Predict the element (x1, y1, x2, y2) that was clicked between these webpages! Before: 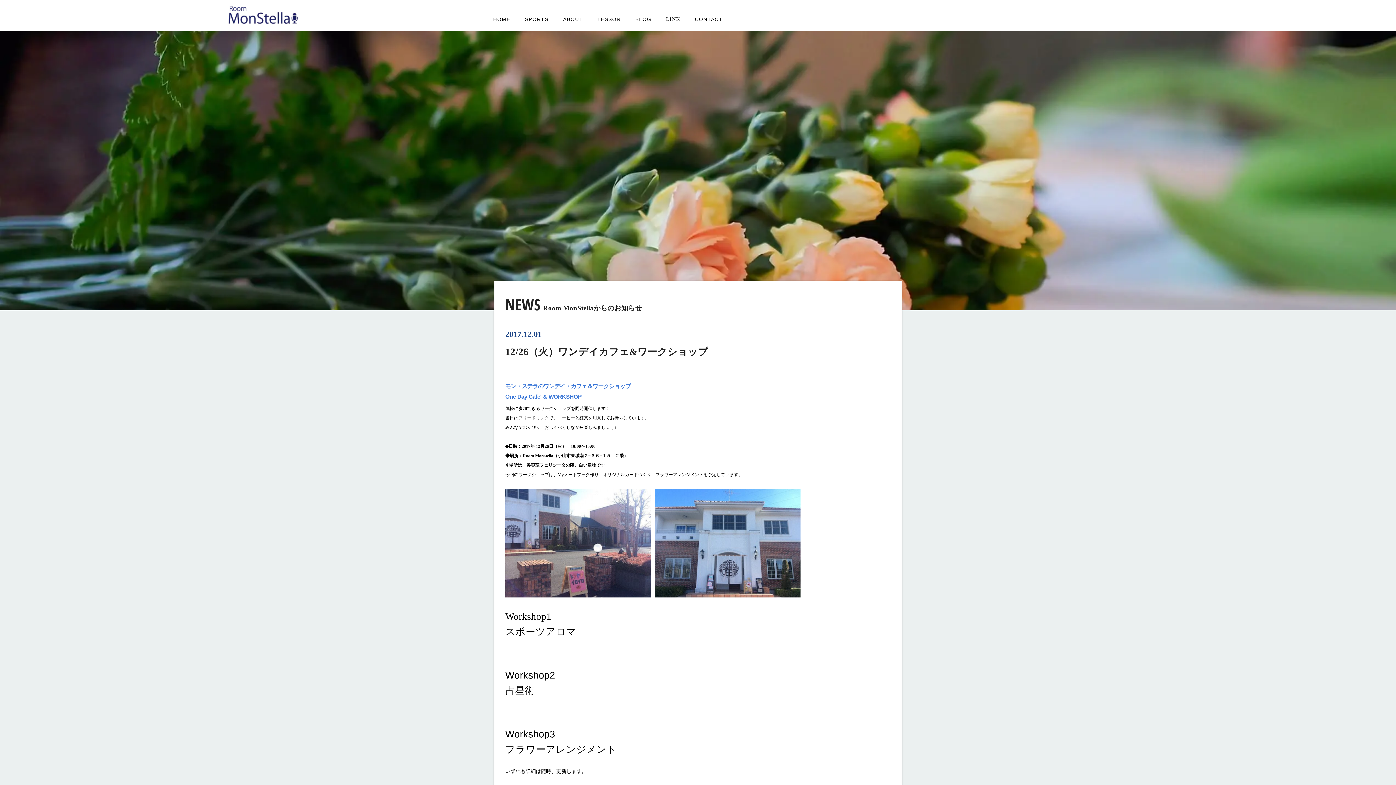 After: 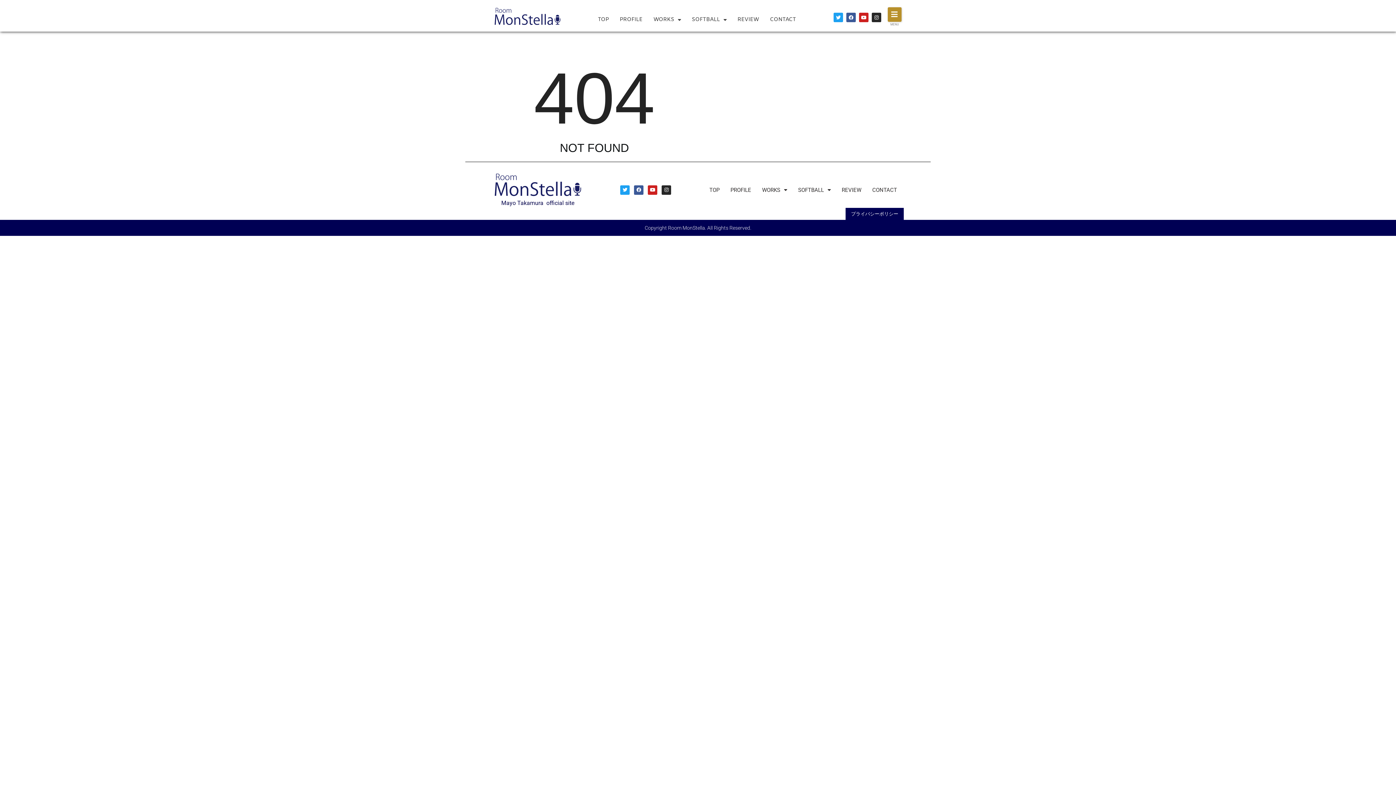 Action: bbox: (635, 16, 651, 22) label: BLOG